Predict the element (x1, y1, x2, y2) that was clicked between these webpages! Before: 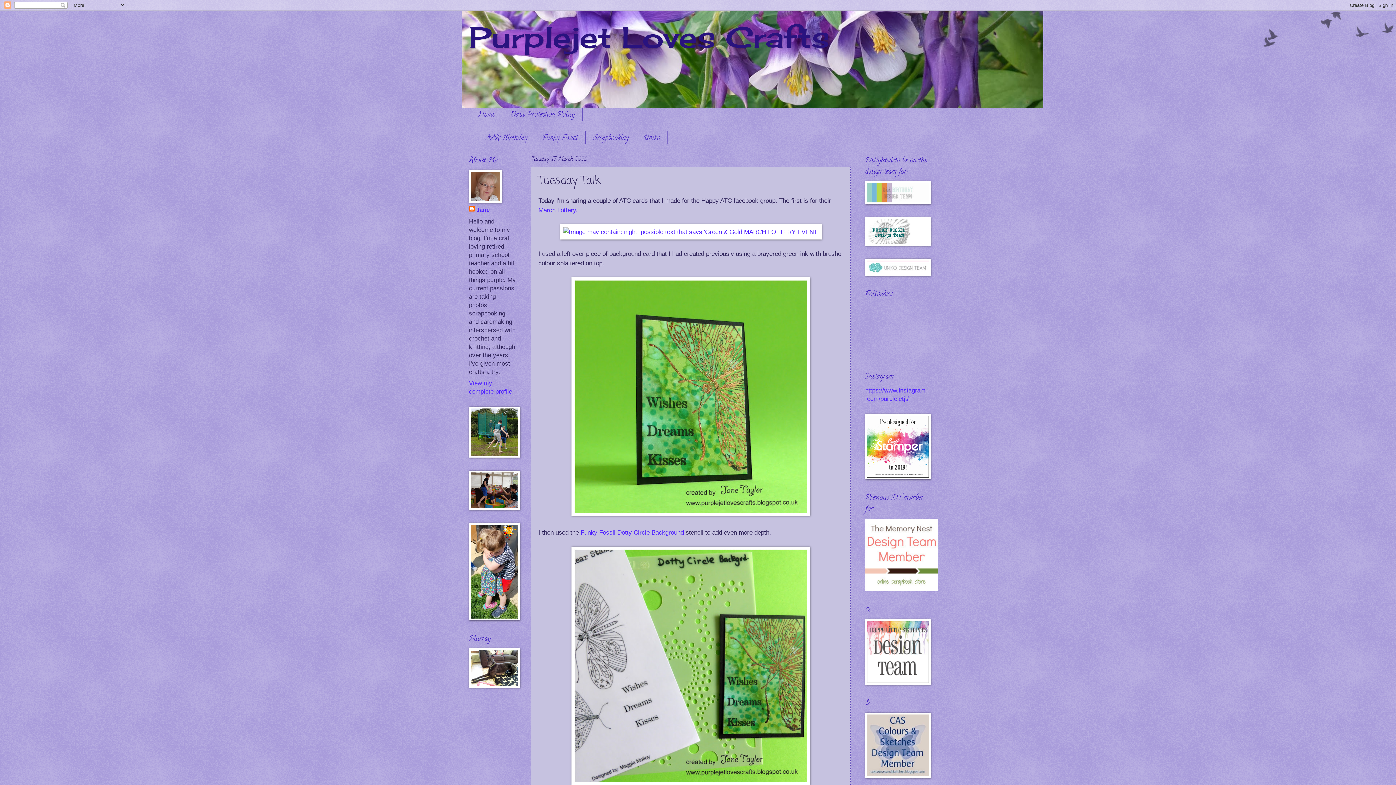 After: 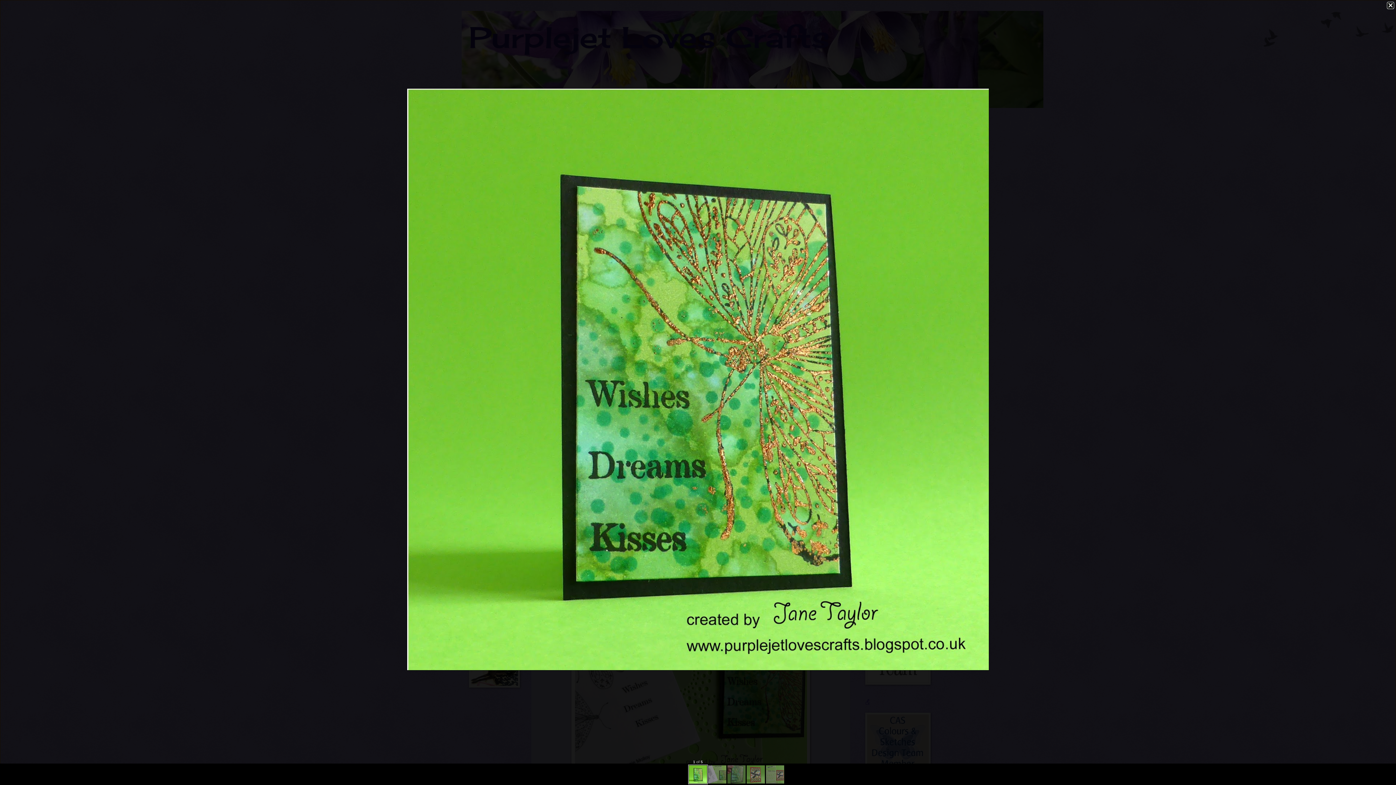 Action: bbox: (571, 510, 810, 517)